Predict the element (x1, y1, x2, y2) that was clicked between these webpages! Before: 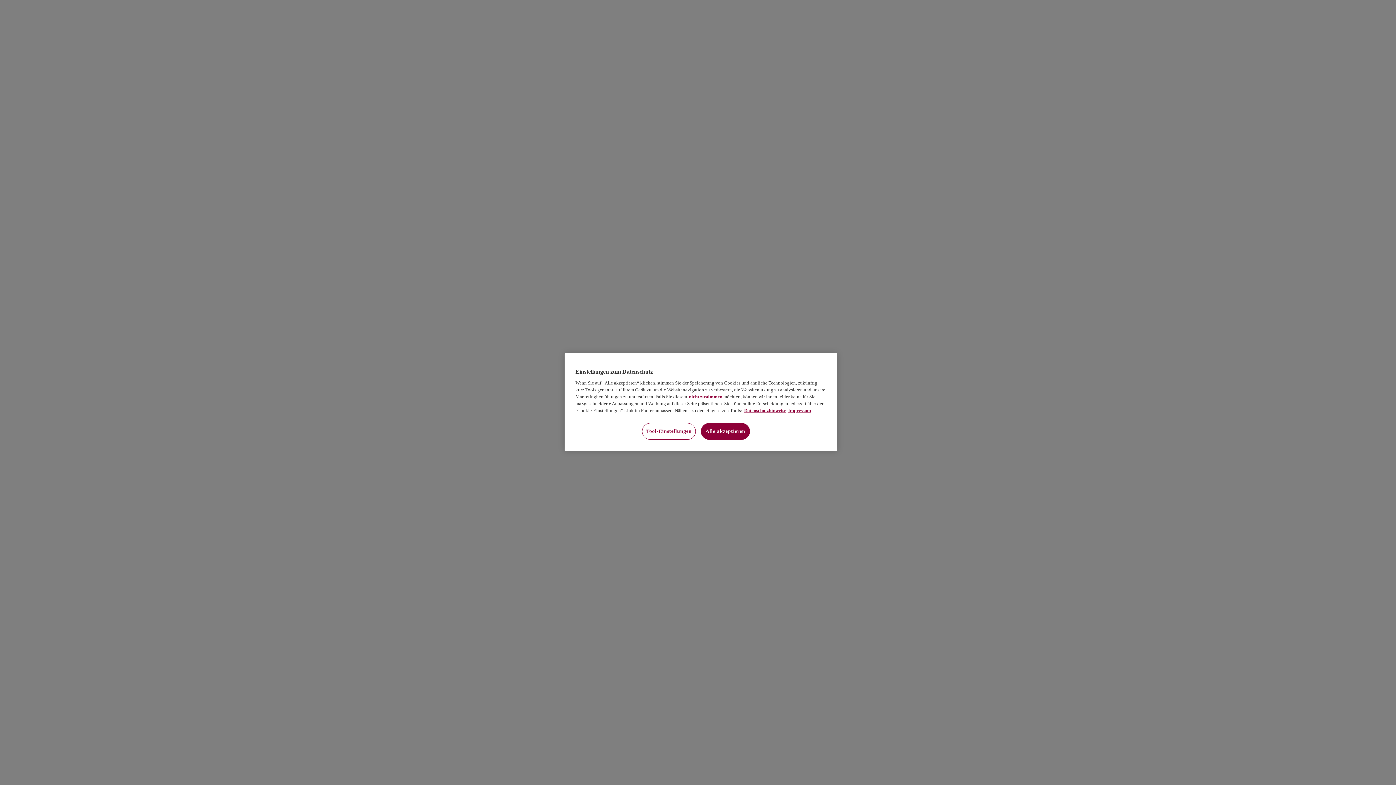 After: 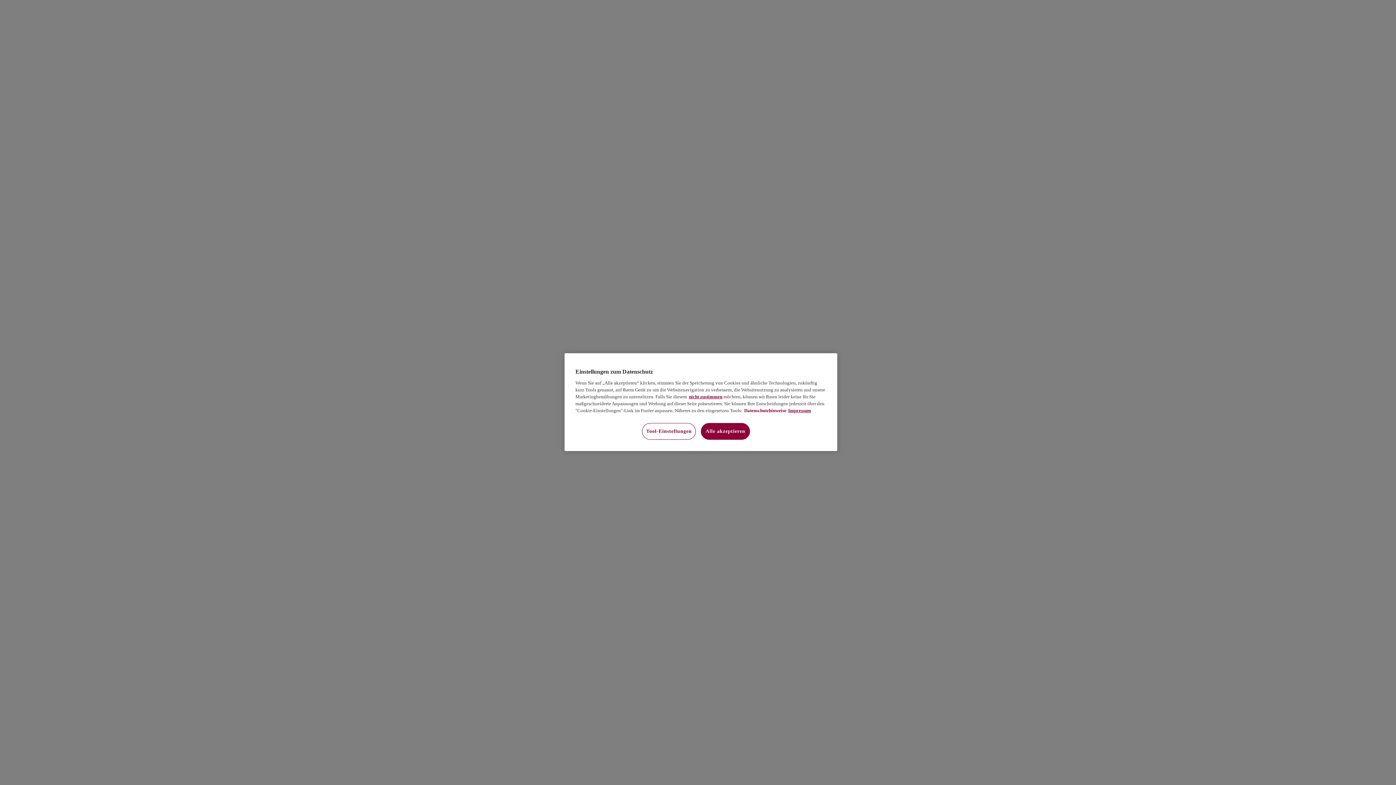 Action: label: Datenschutzhinweise, wird in neuer registerkarte geöffnet bbox: (744, 408, 786, 413)